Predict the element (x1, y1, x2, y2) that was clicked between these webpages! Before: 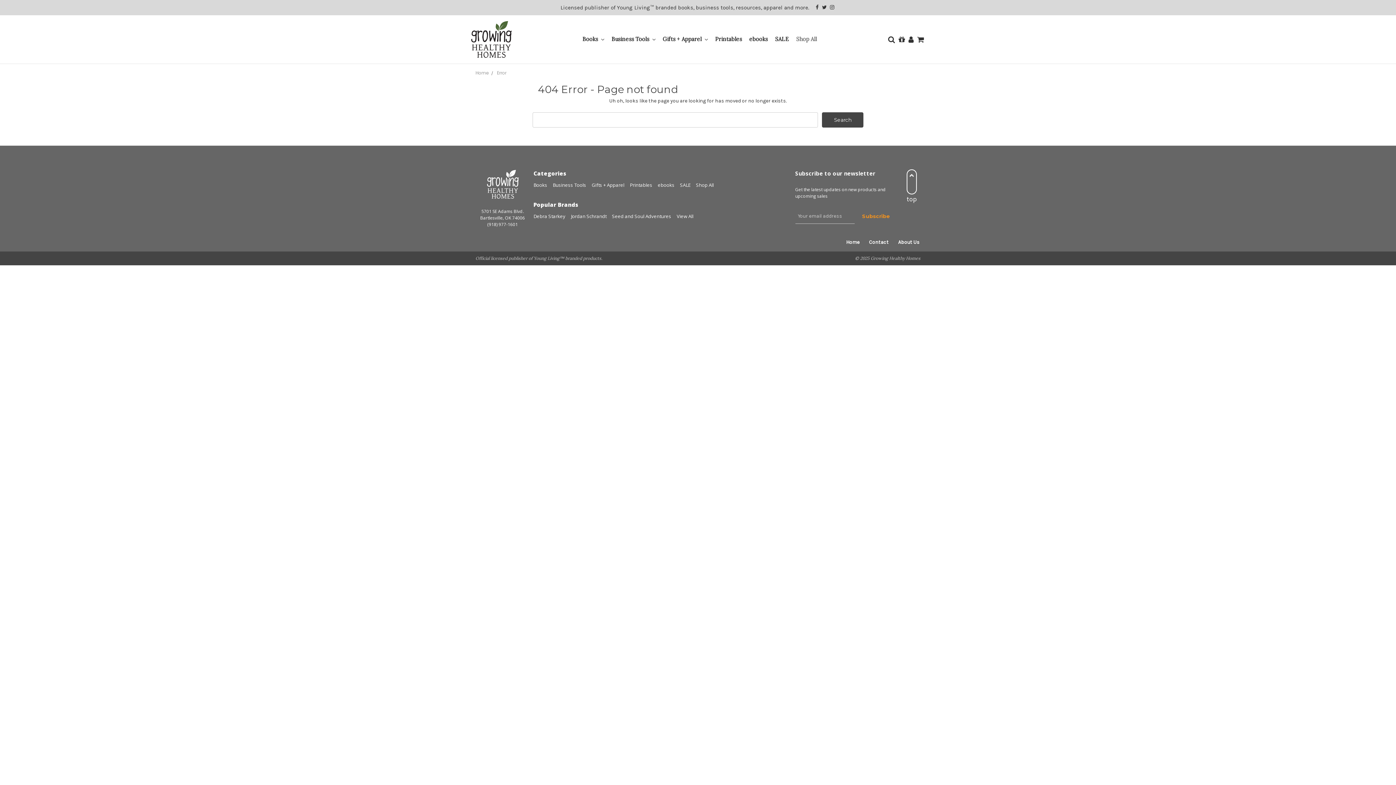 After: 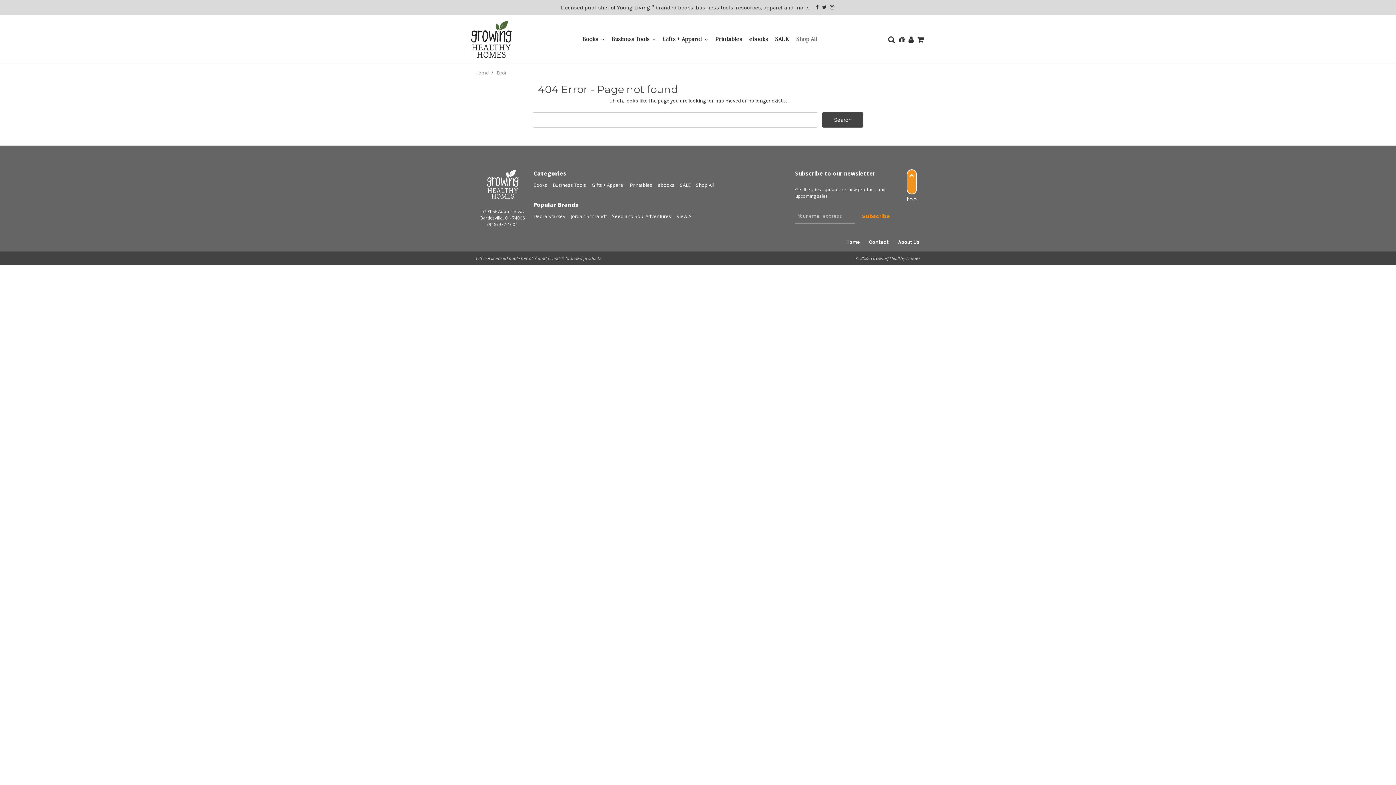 Action: bbox: (904, 169, 919, 204) label: top